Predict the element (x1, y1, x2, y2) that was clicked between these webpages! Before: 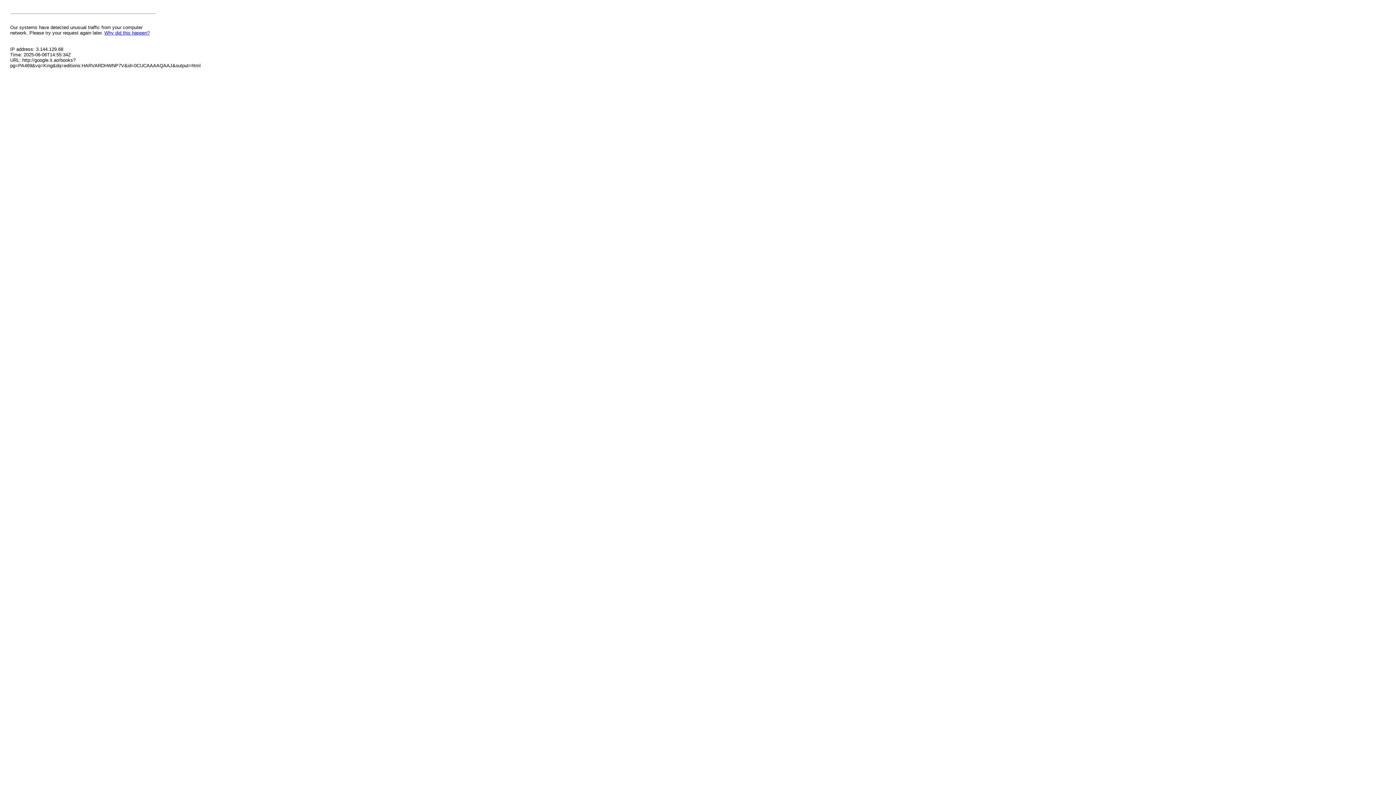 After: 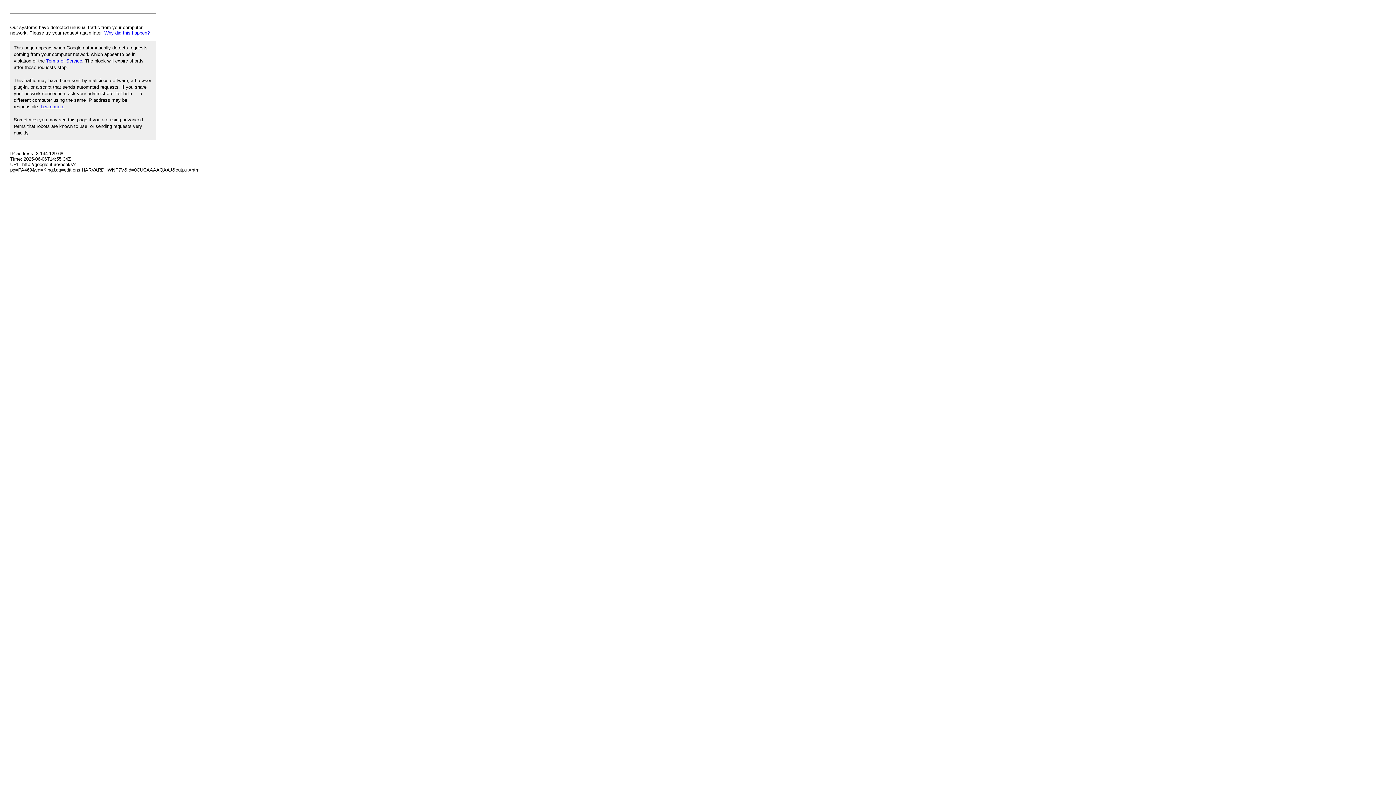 Action: label: Why did this happen? bbox: (104, 30, 149, 35)